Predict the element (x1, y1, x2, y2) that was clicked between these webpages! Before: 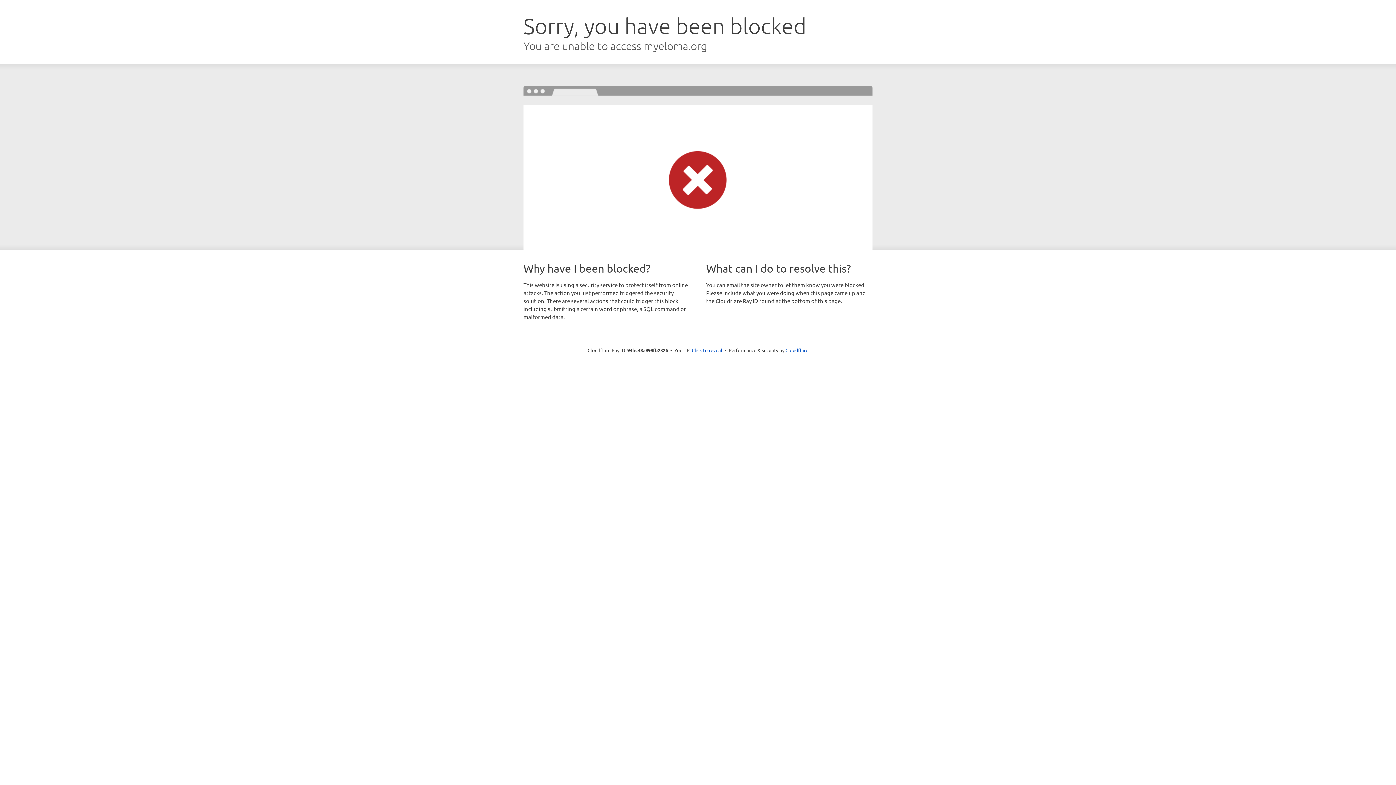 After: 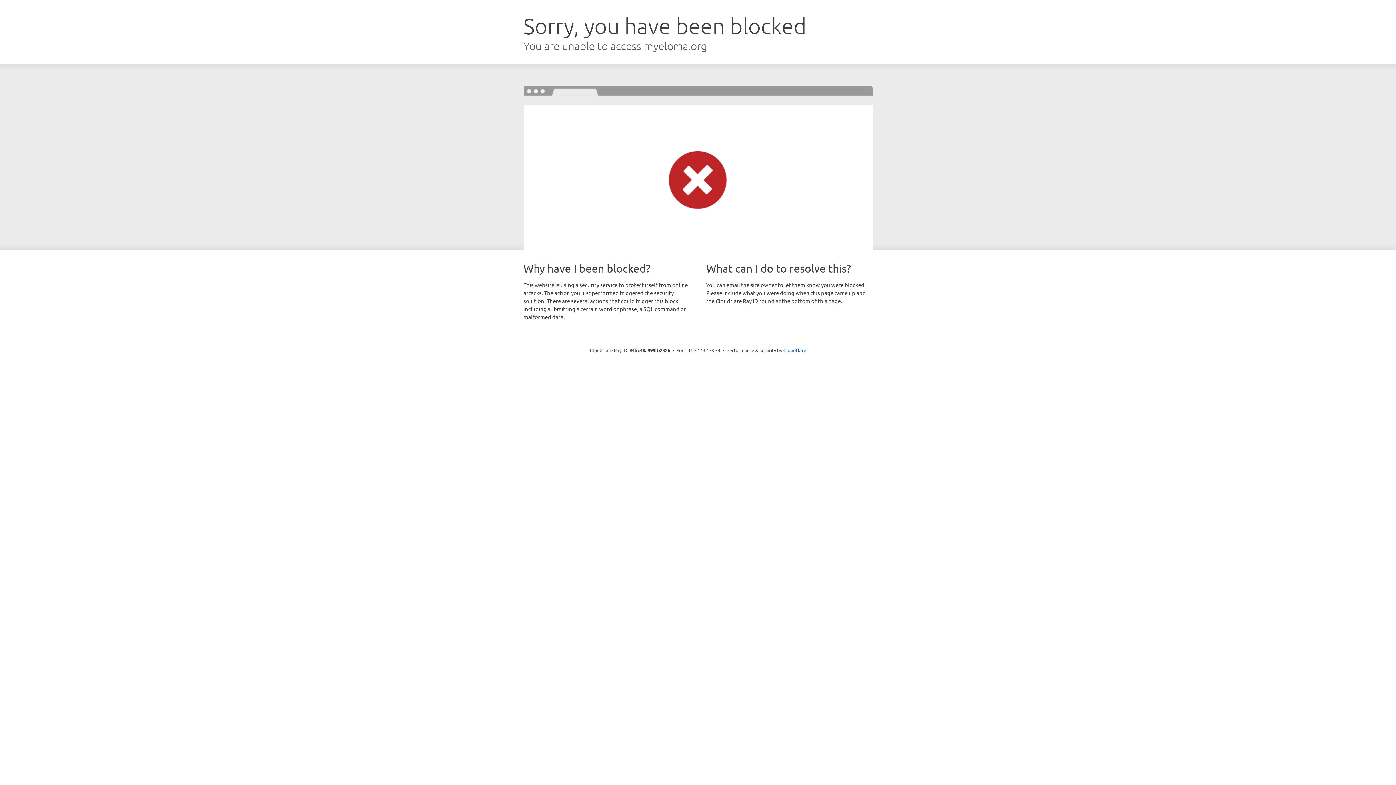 Action: label: Click to reveal bbox: (692, 346, 722, 353)